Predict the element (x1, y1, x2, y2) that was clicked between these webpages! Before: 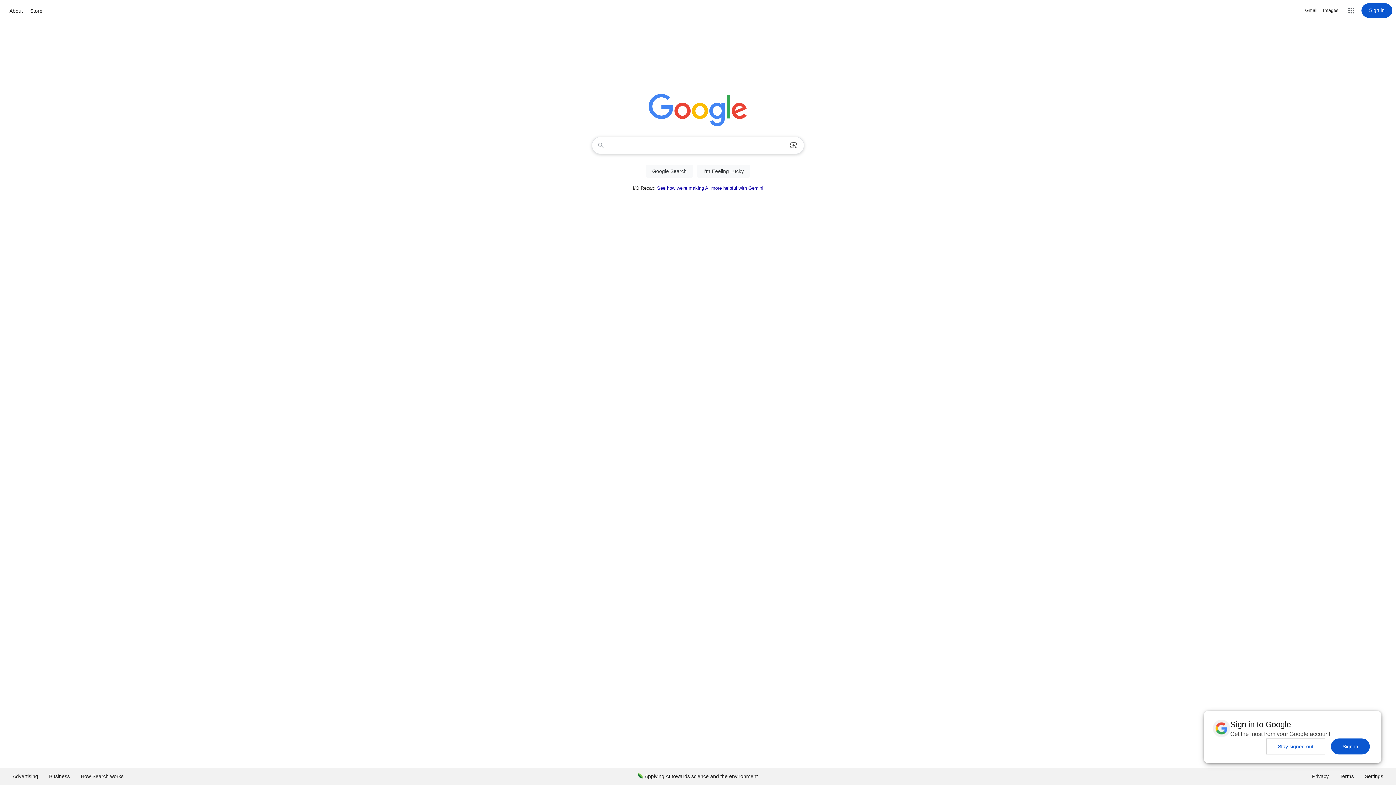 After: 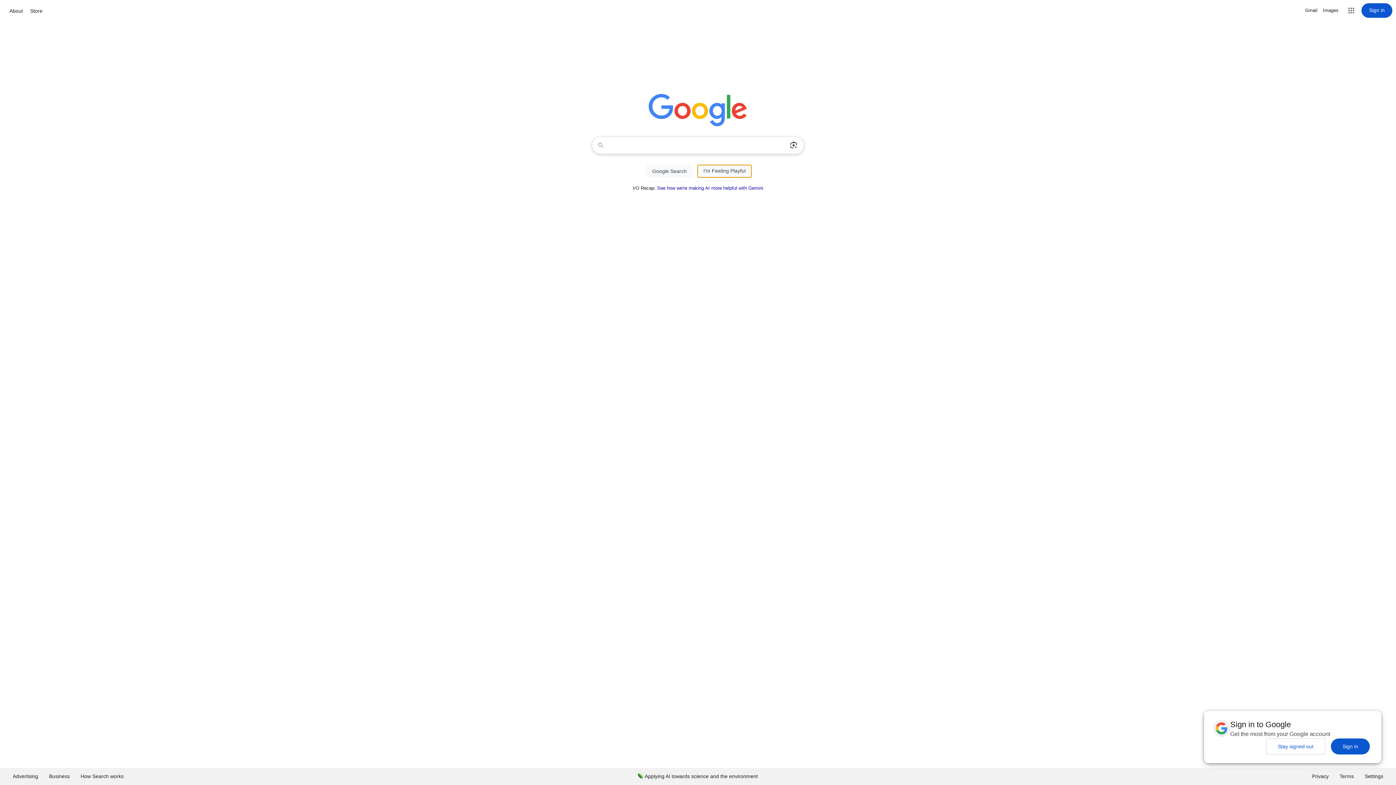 Action: label: I'm Feeling Lucky bbox: (697, 164, 750, 177)